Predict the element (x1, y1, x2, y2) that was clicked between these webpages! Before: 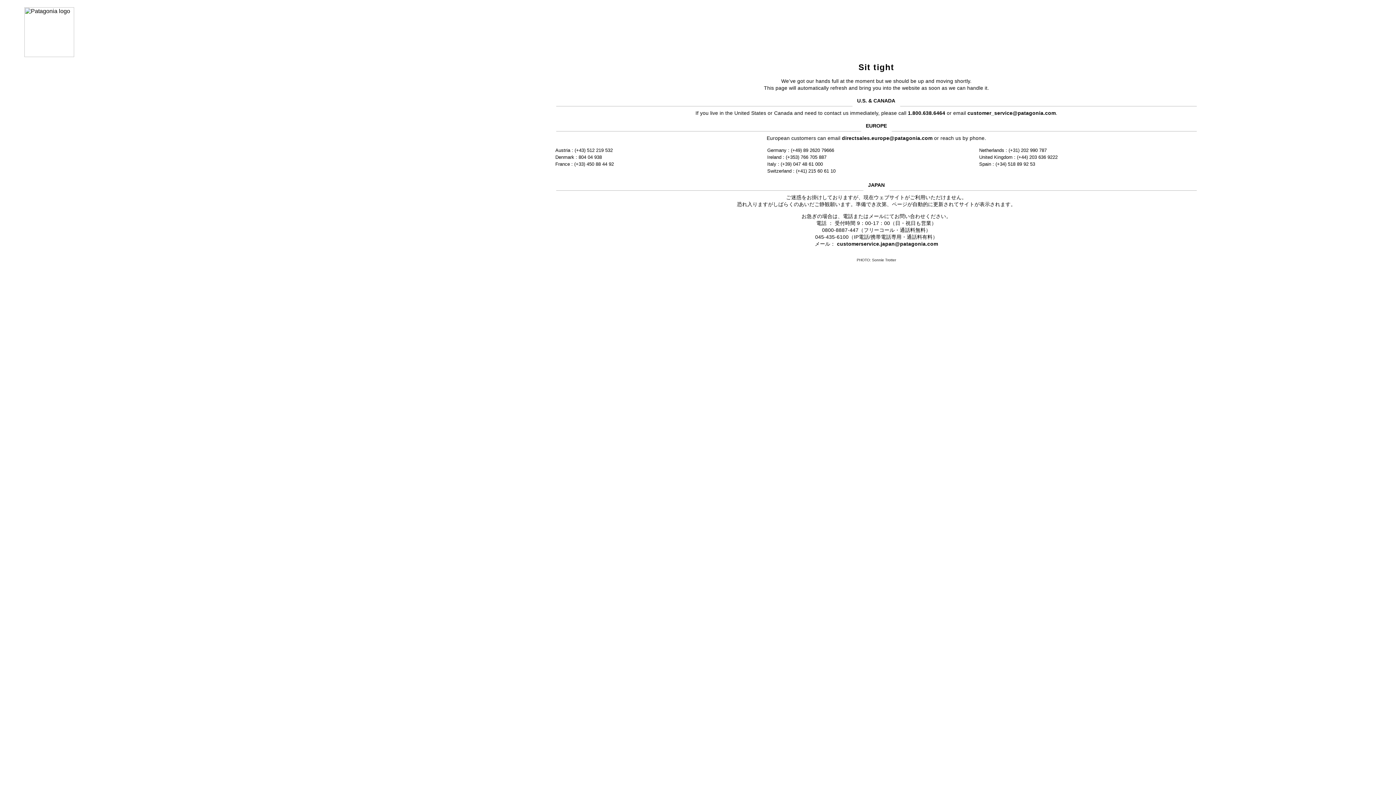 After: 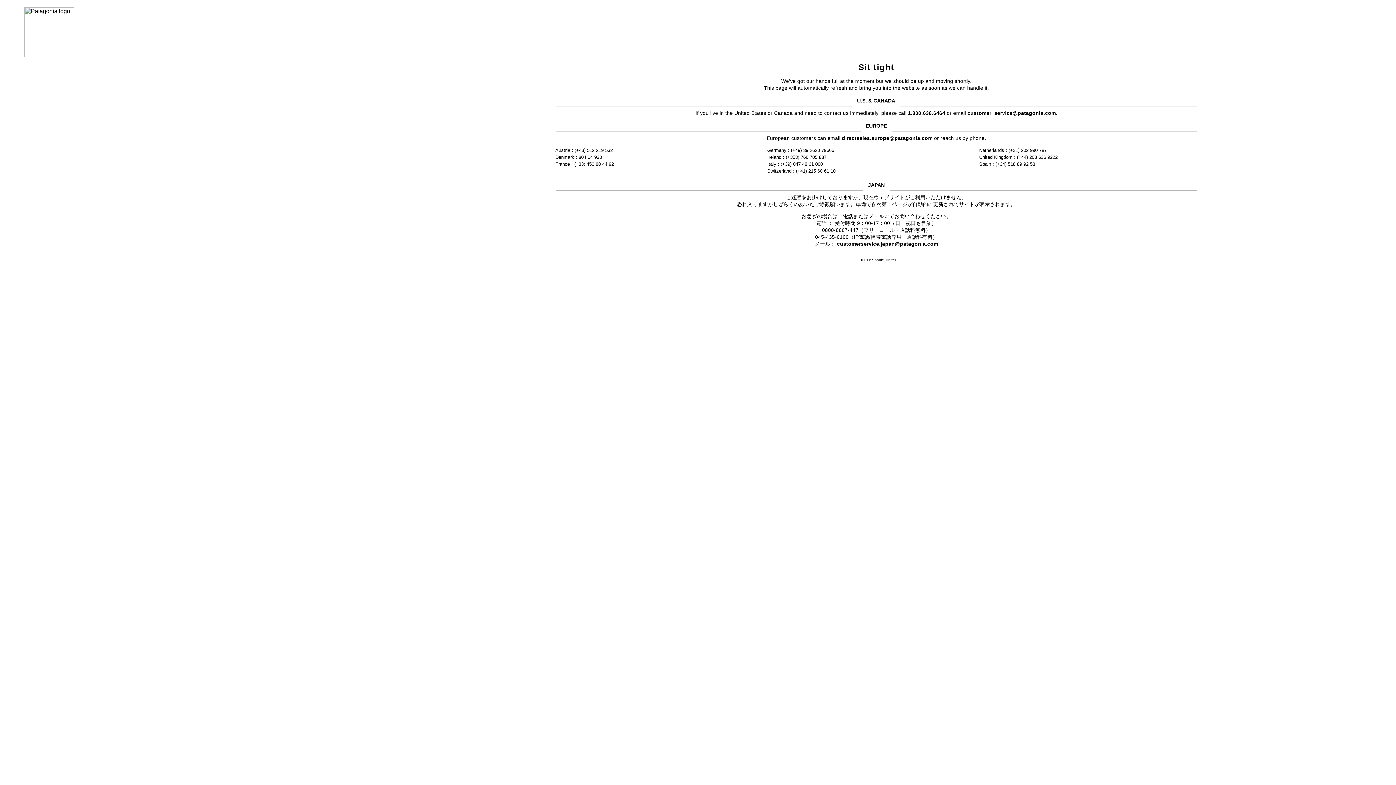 Action: label: customerservice.japan@patagonia.com bbox: (837, 241, 938, 246)